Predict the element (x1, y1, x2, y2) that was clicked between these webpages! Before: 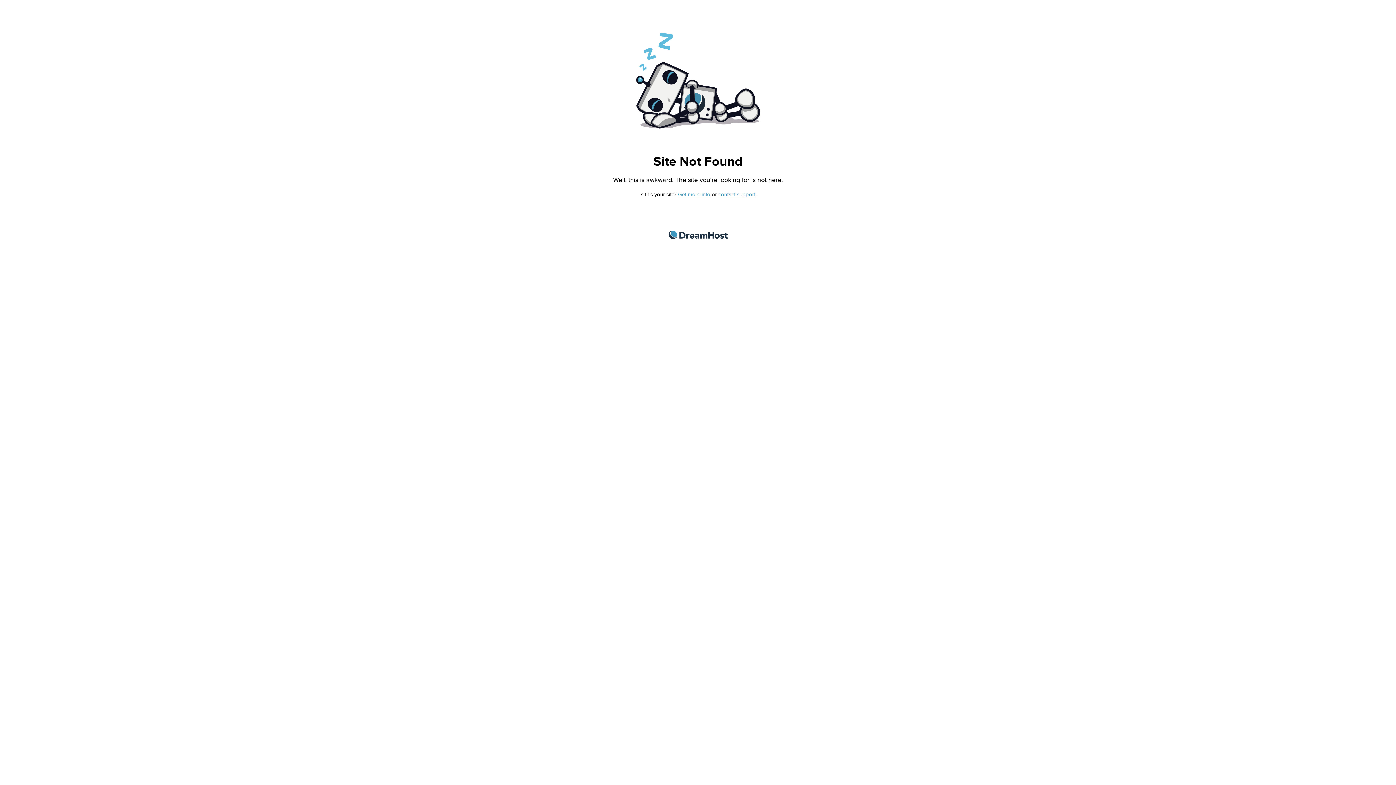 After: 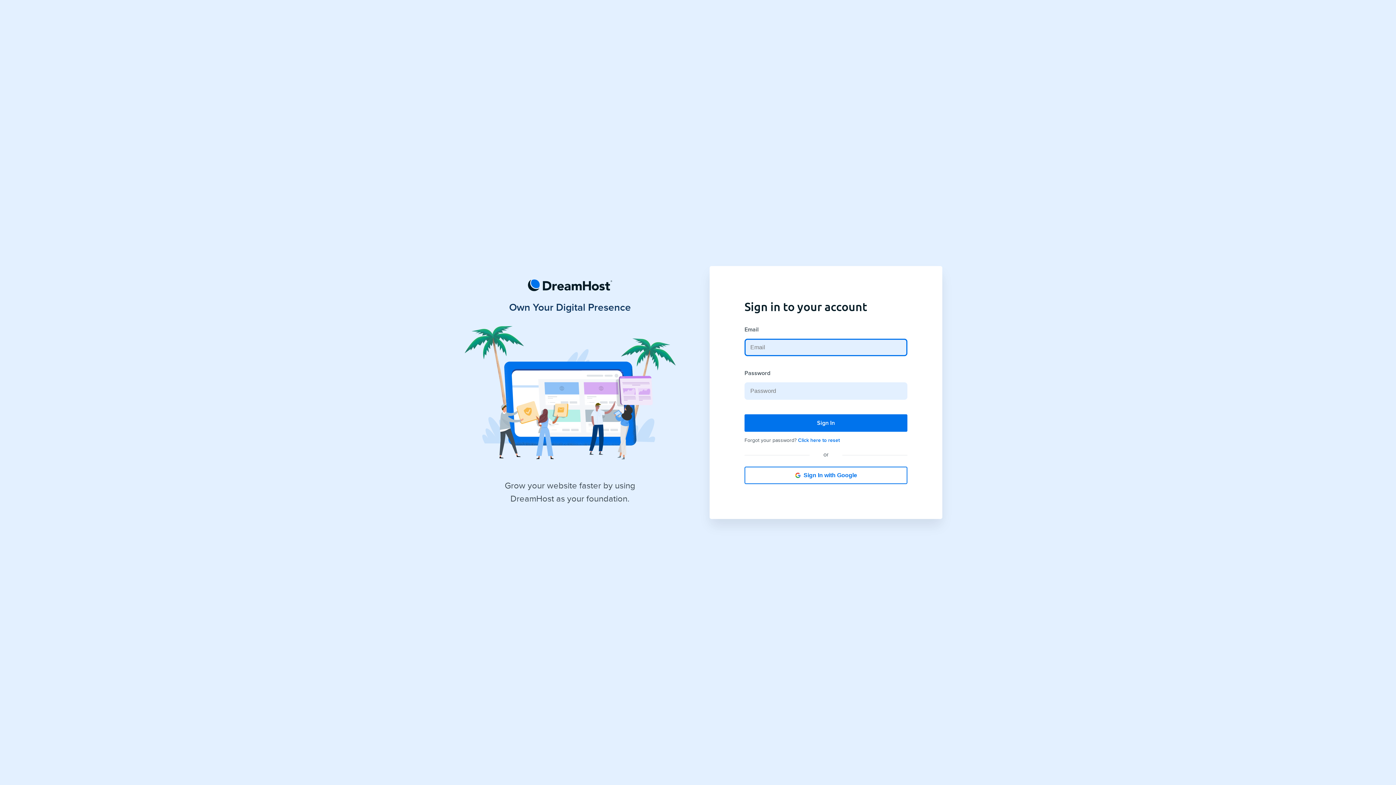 Action: label: contact support bbox: (718, 191, 755, 197)